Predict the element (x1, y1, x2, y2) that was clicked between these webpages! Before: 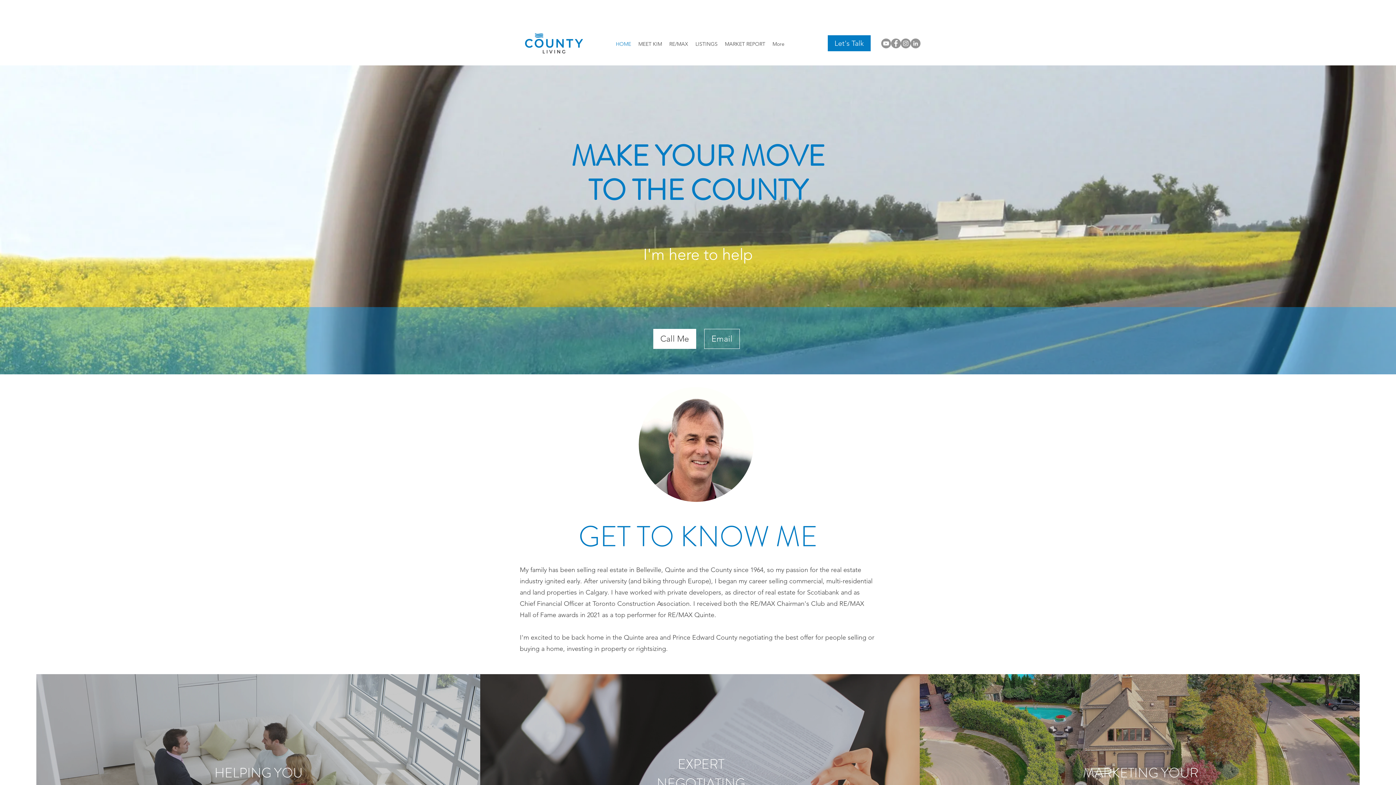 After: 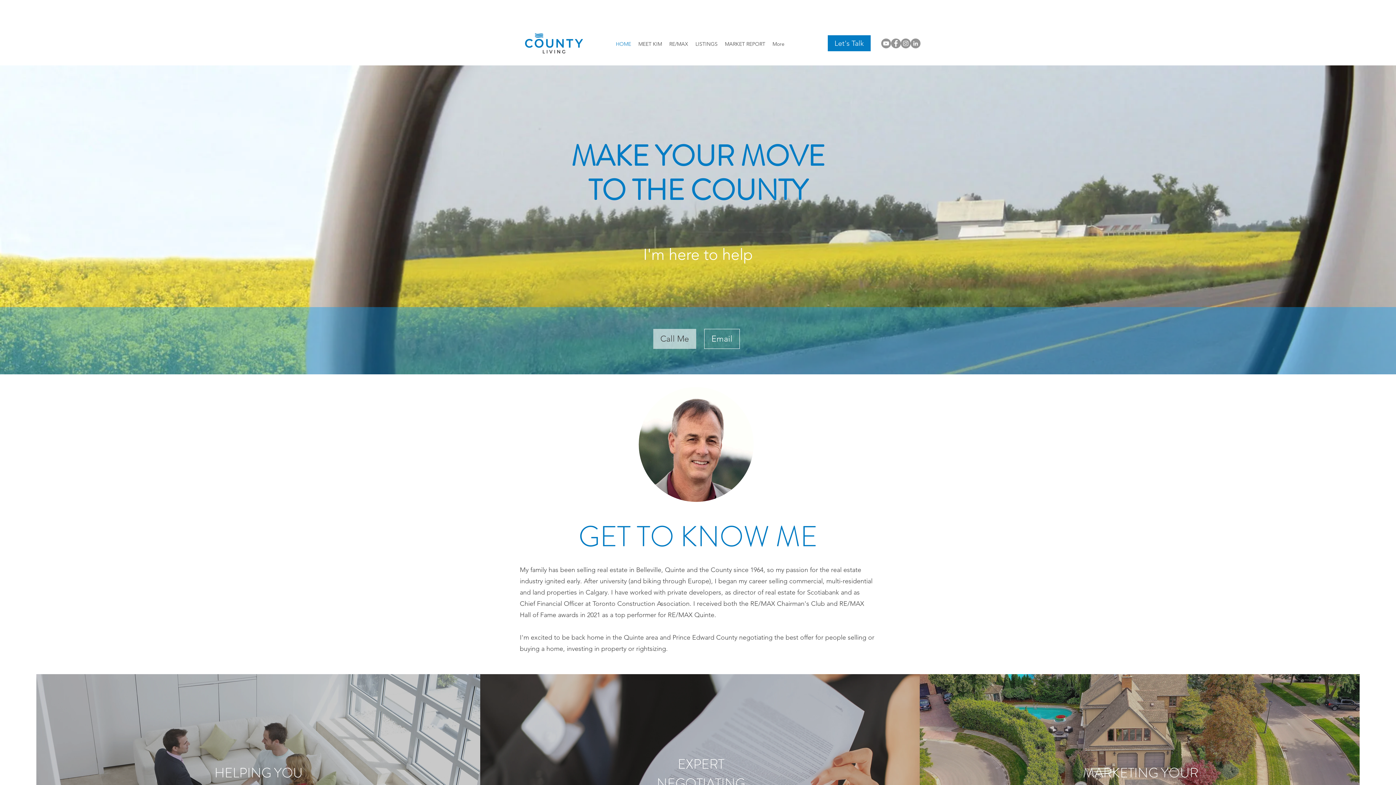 Action: bbox: (653, 329, 696, 349) label: Call Me